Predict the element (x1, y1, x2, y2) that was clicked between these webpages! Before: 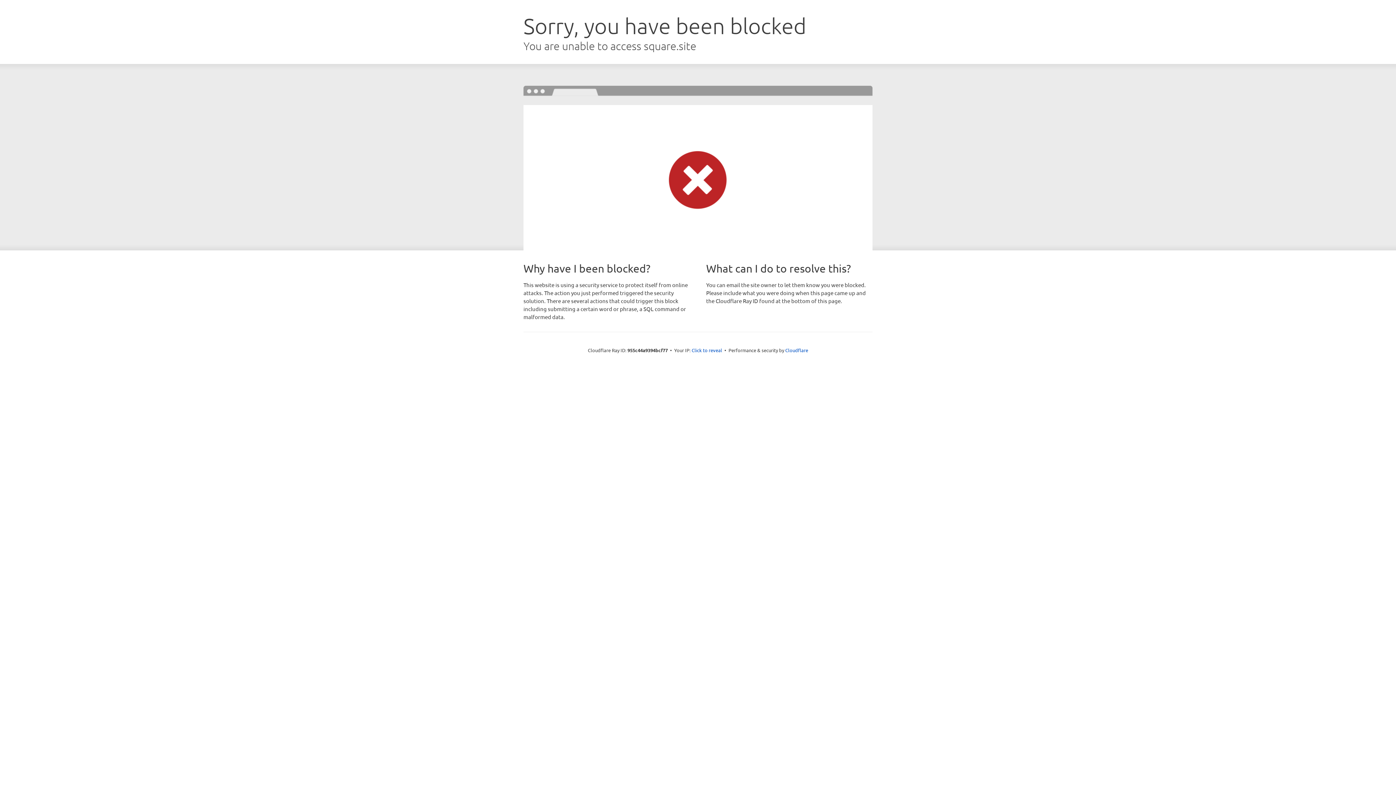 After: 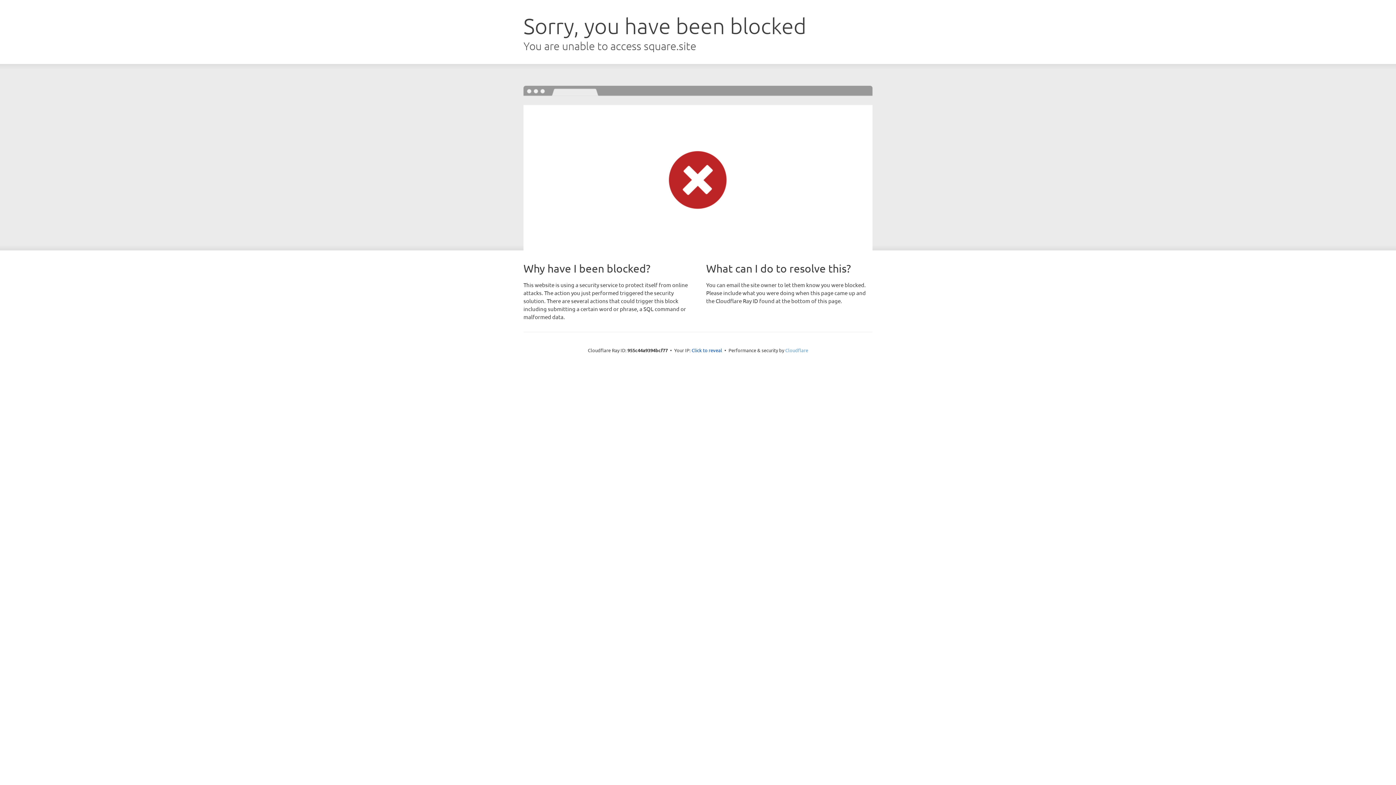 Action: bbox: (785, 347, 808, 353) label: Cloudflare